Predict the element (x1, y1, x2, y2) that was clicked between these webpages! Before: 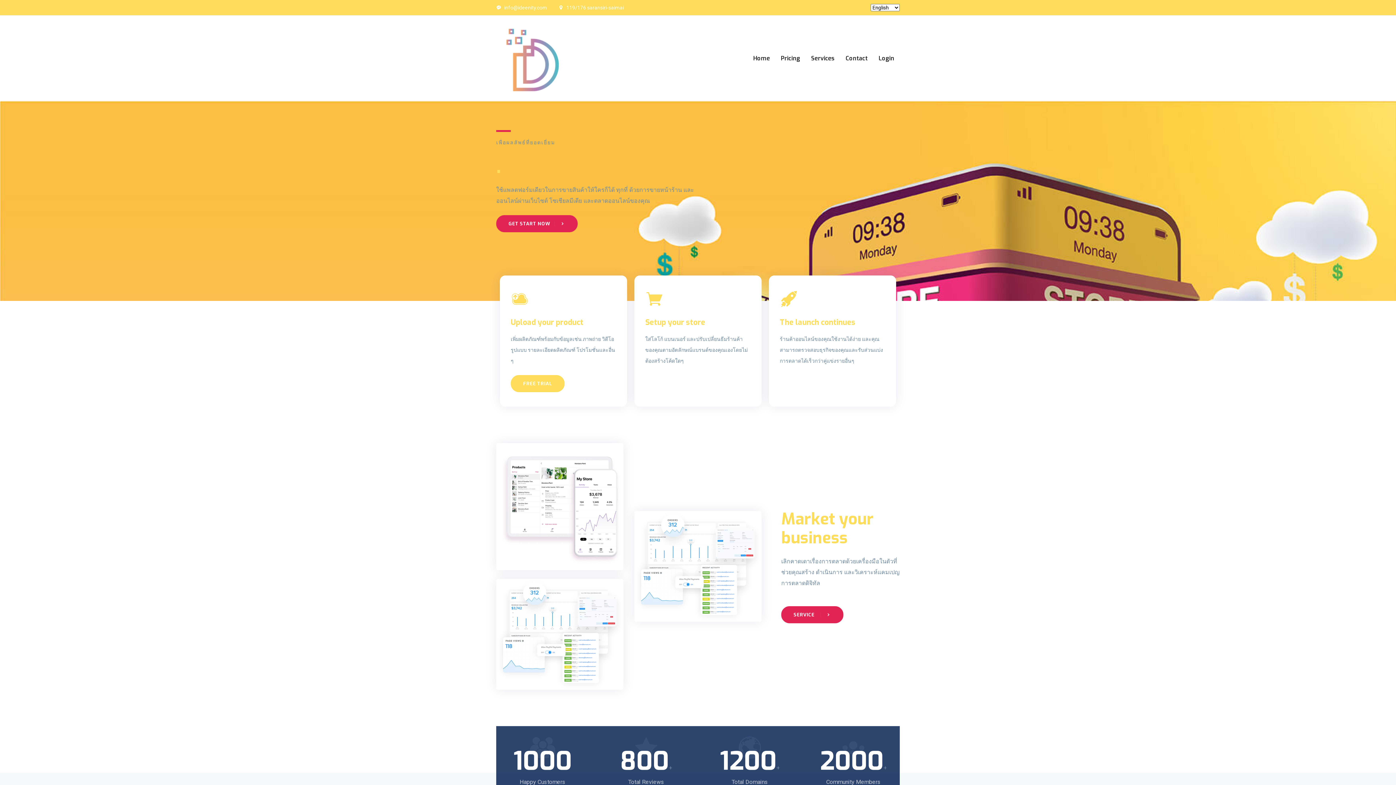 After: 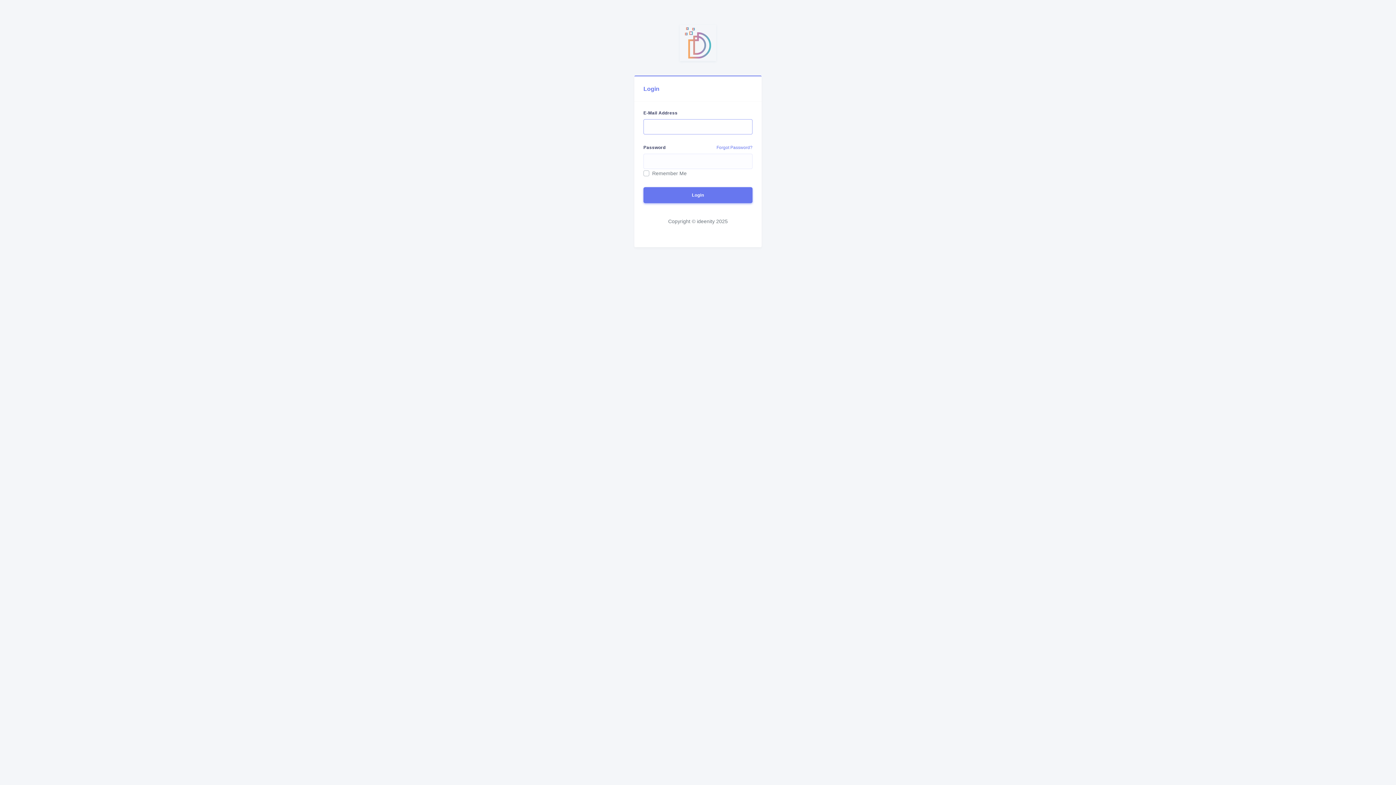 Action: bbox: (873, 48, 900, 68) label: Login